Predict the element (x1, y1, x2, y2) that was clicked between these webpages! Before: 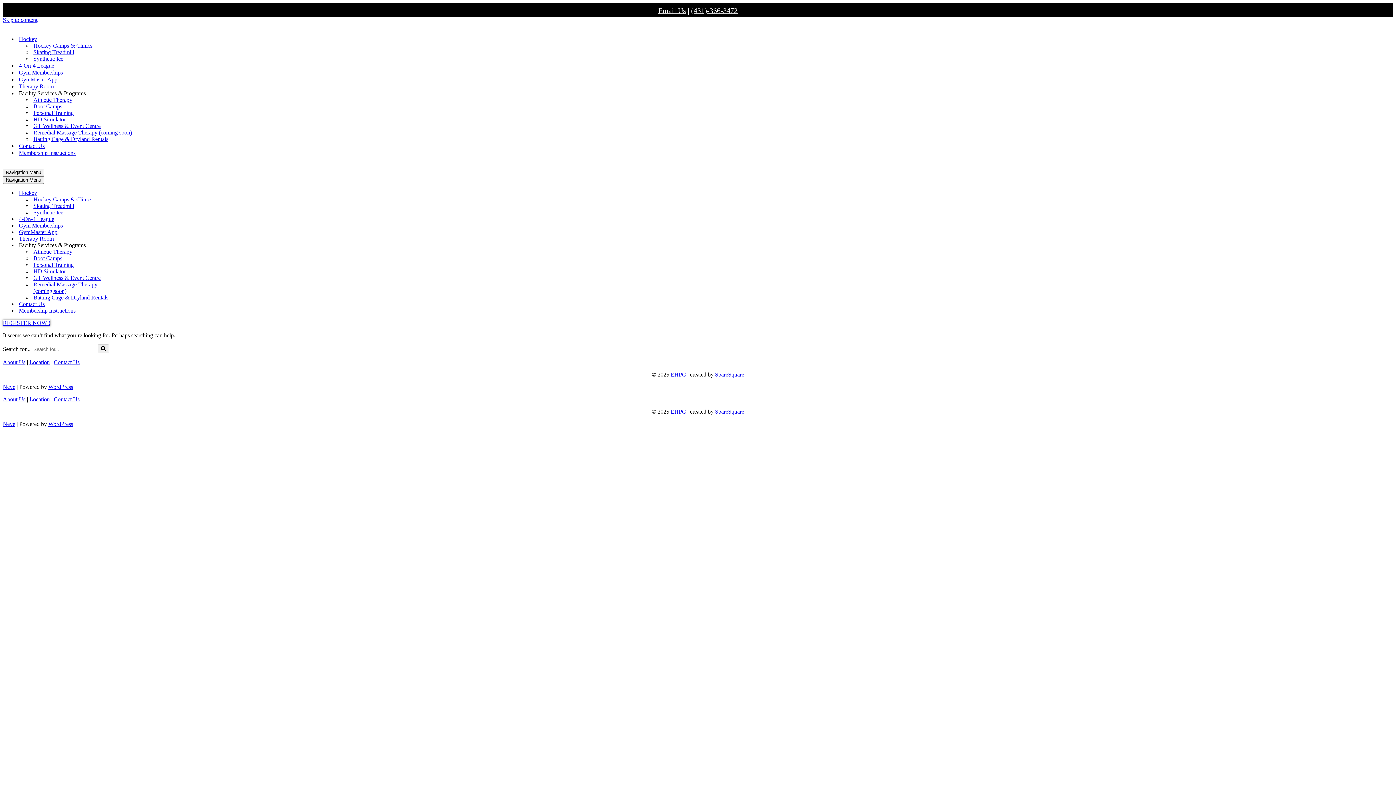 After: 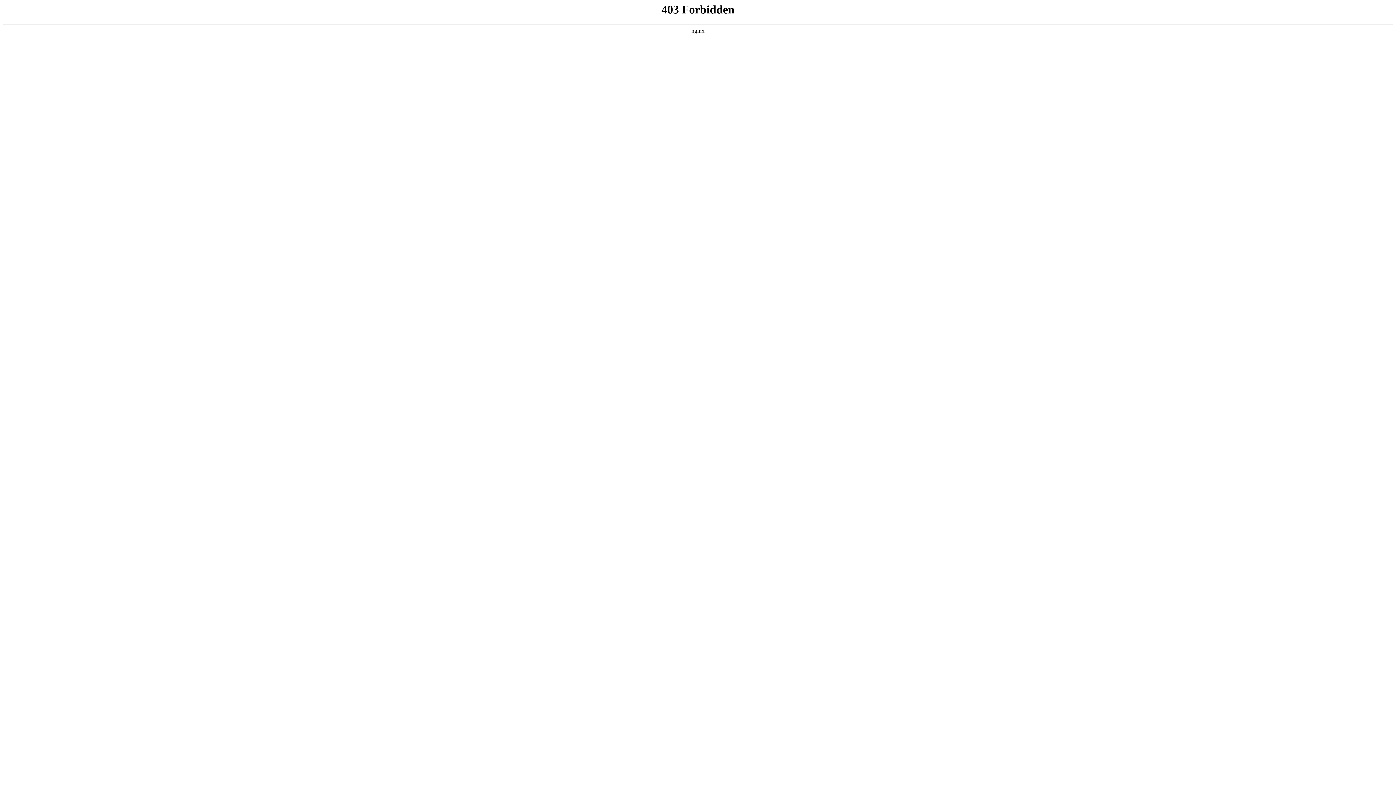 Action: bbox: (48, 421, 73, 427) label: WordPress